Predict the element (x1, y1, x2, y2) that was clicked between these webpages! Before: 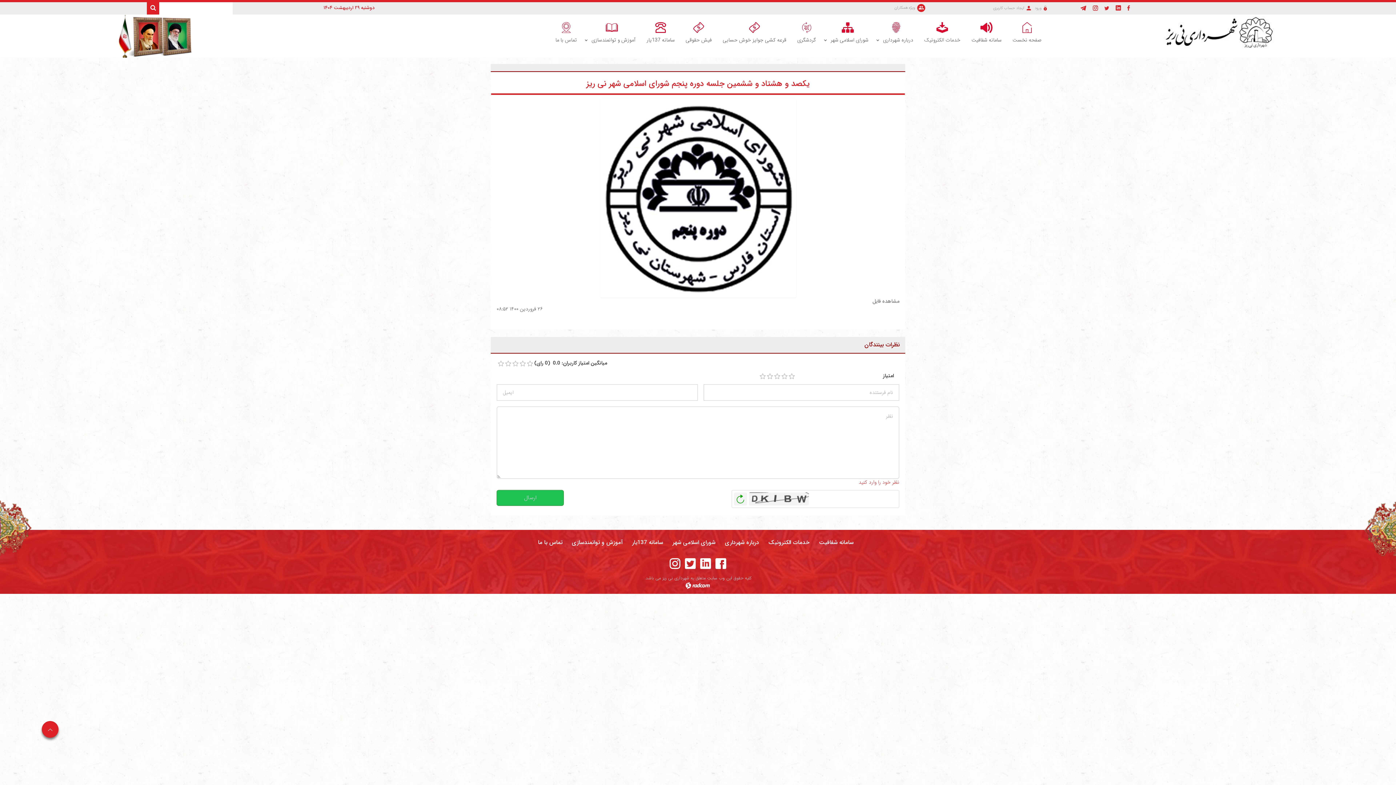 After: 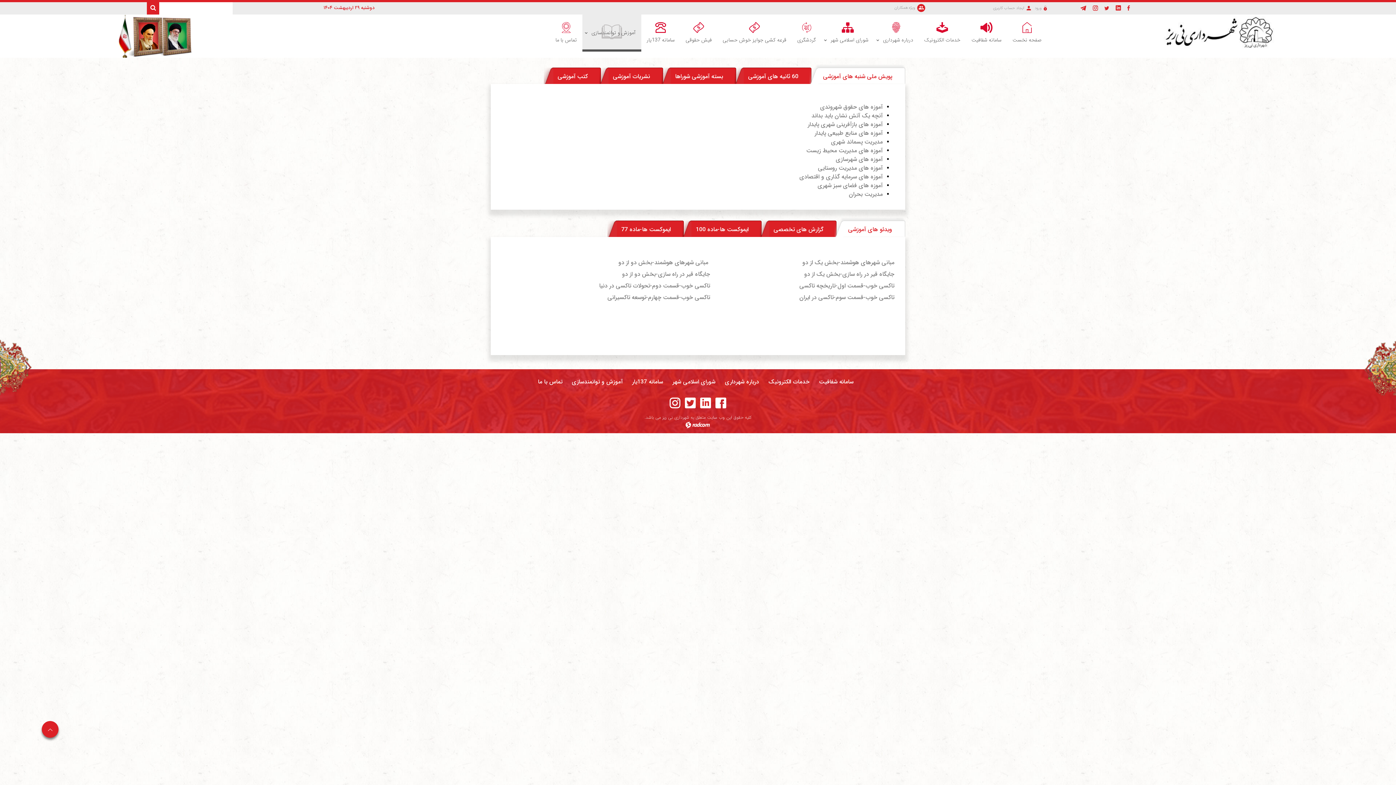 Action: label: آموزش و توانمندسازی bbox: (567, 537, 627, 548)